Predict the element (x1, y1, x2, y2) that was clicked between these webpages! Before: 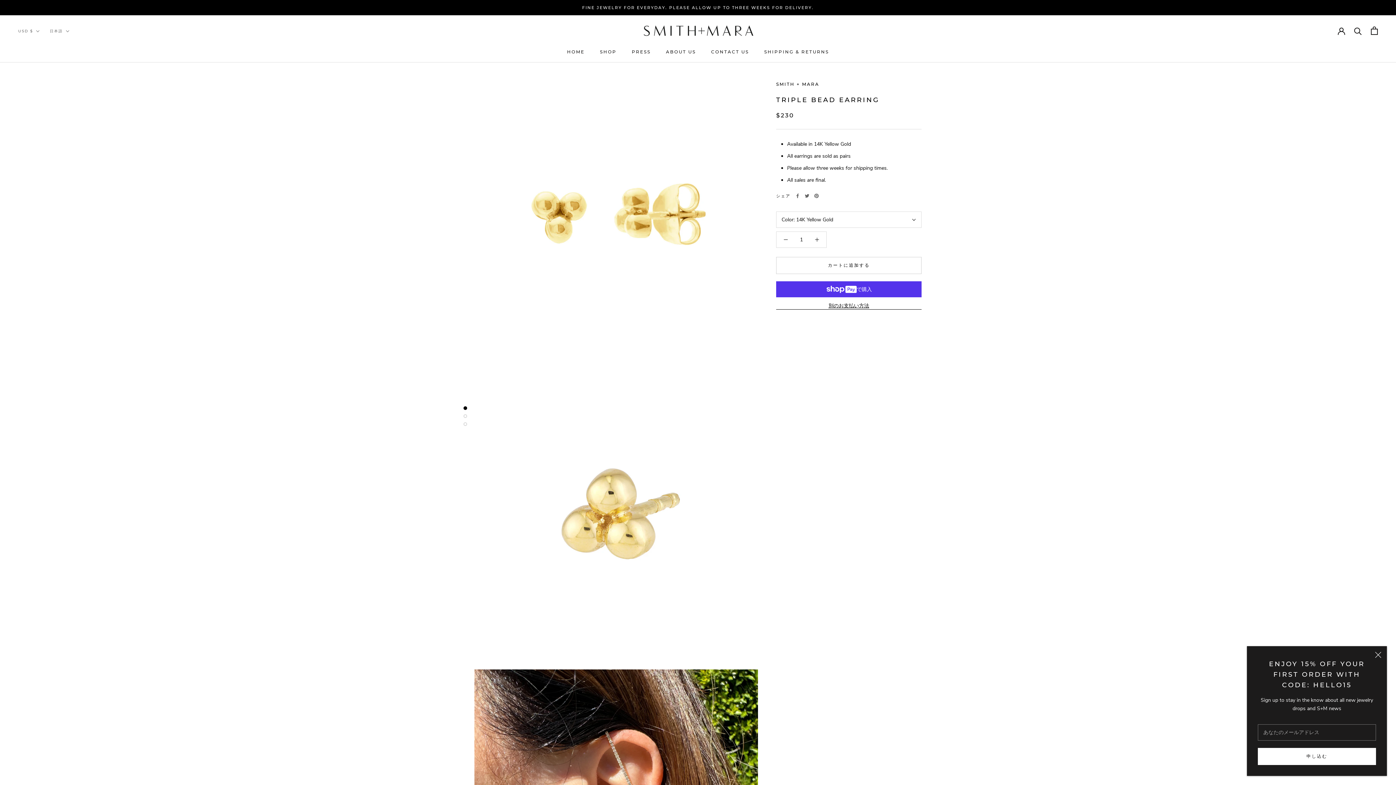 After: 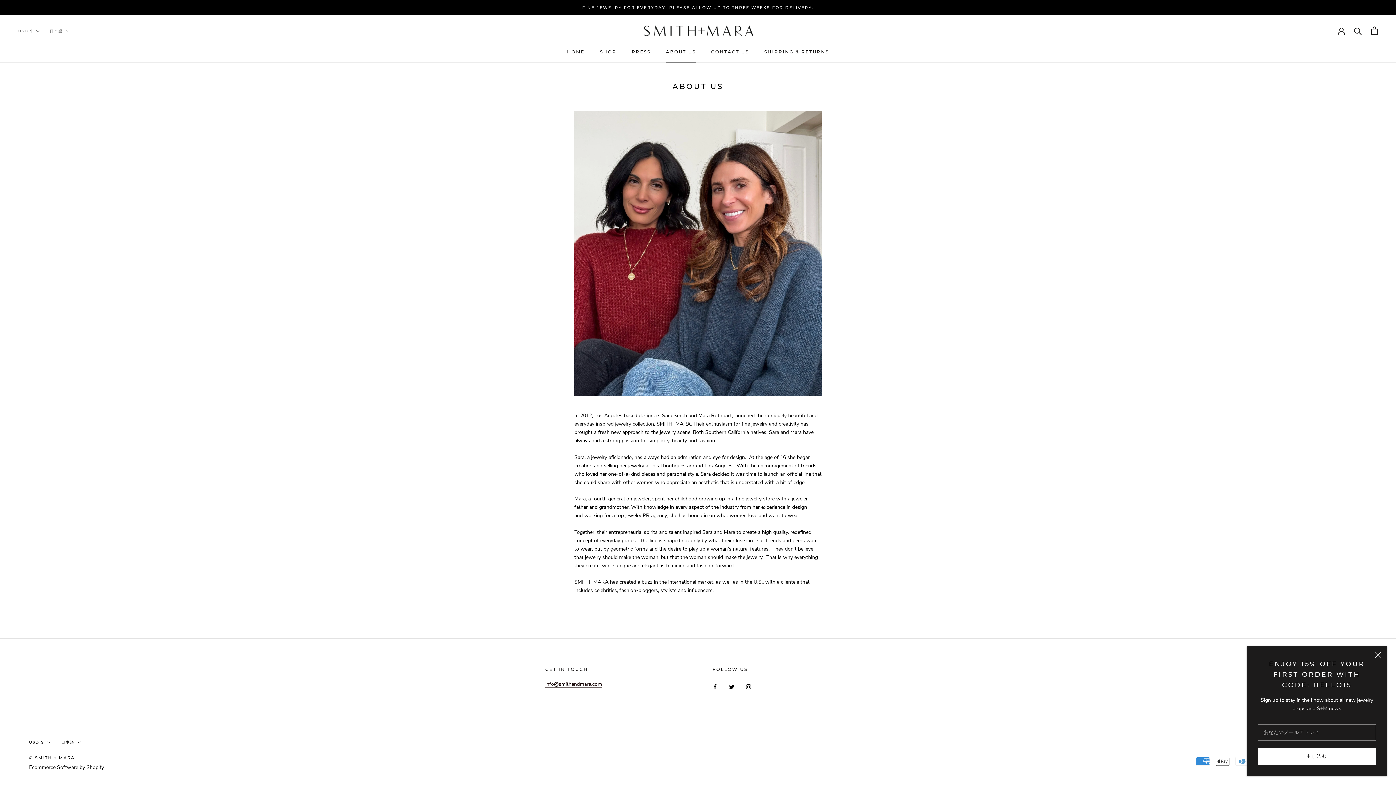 Action: label: ABOUT US
ABOUT US bbox: (666, 49, 696, 54)